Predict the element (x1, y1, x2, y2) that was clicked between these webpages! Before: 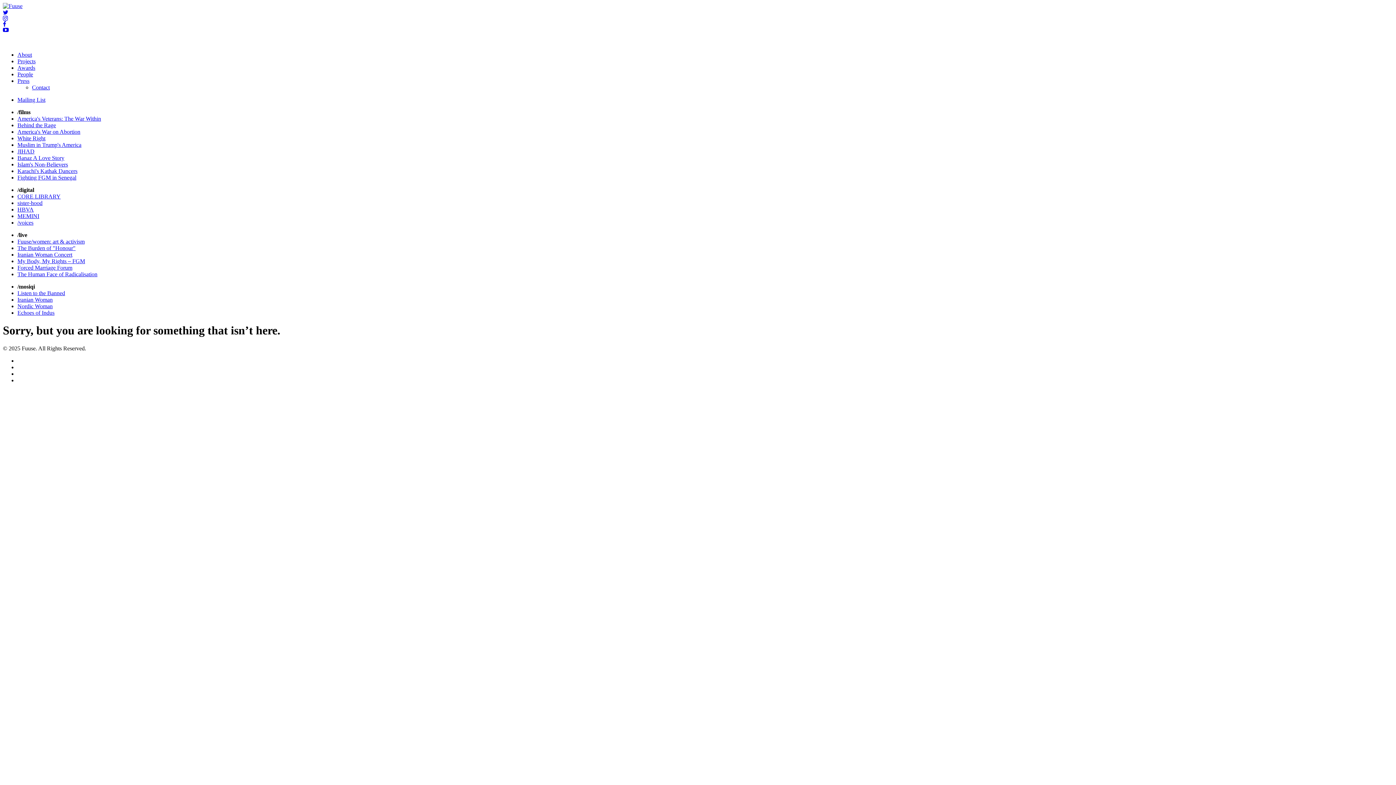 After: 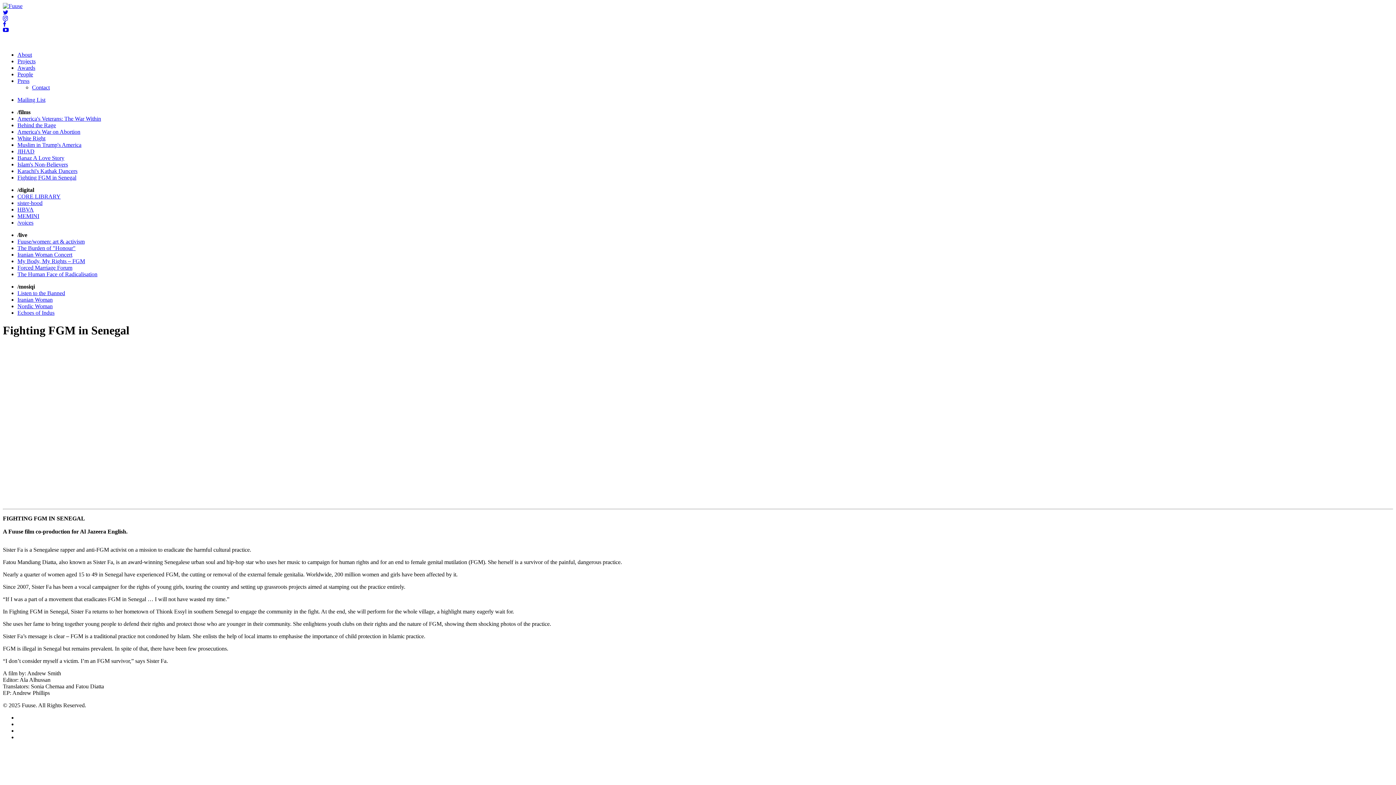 Action: bbox: (17, 174, 76, 180) label: Fighting FGM in Senegal